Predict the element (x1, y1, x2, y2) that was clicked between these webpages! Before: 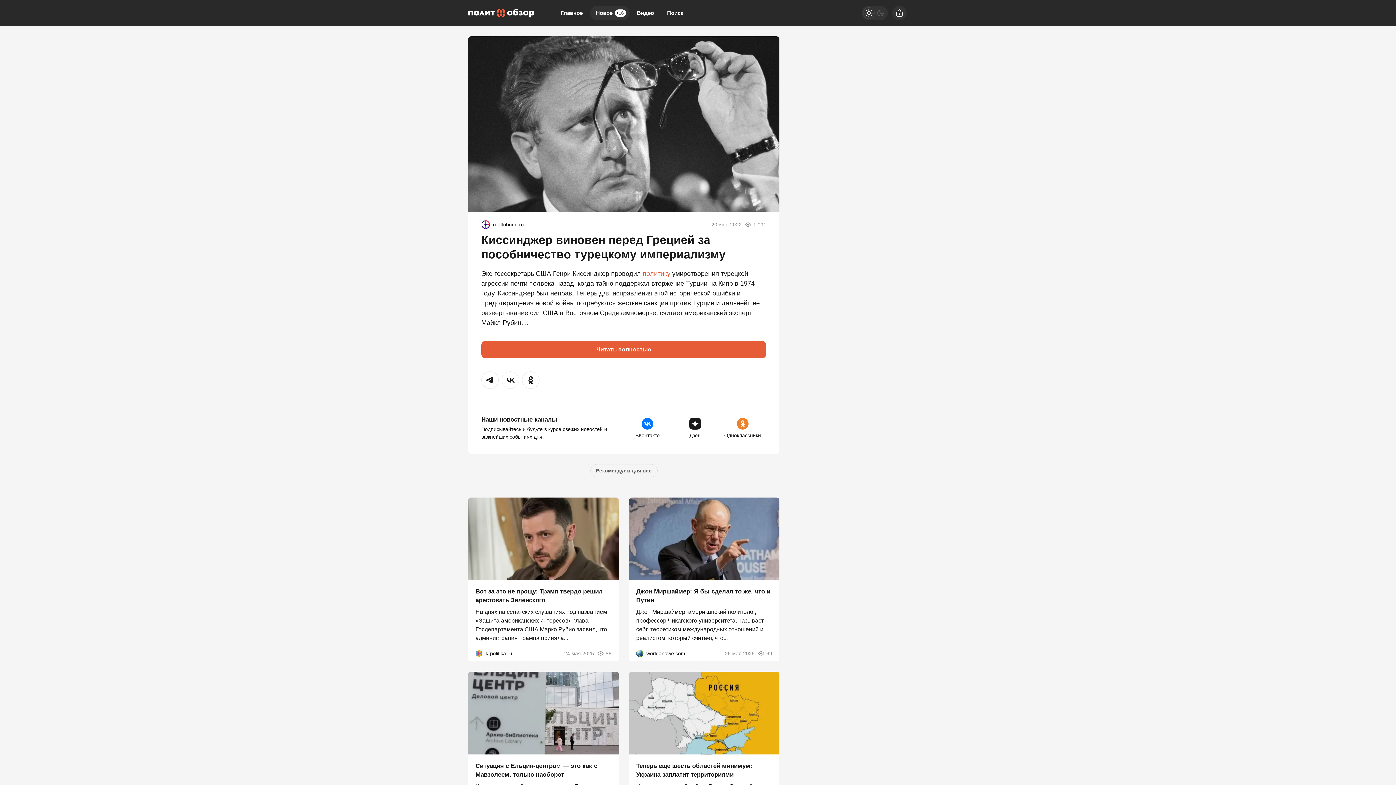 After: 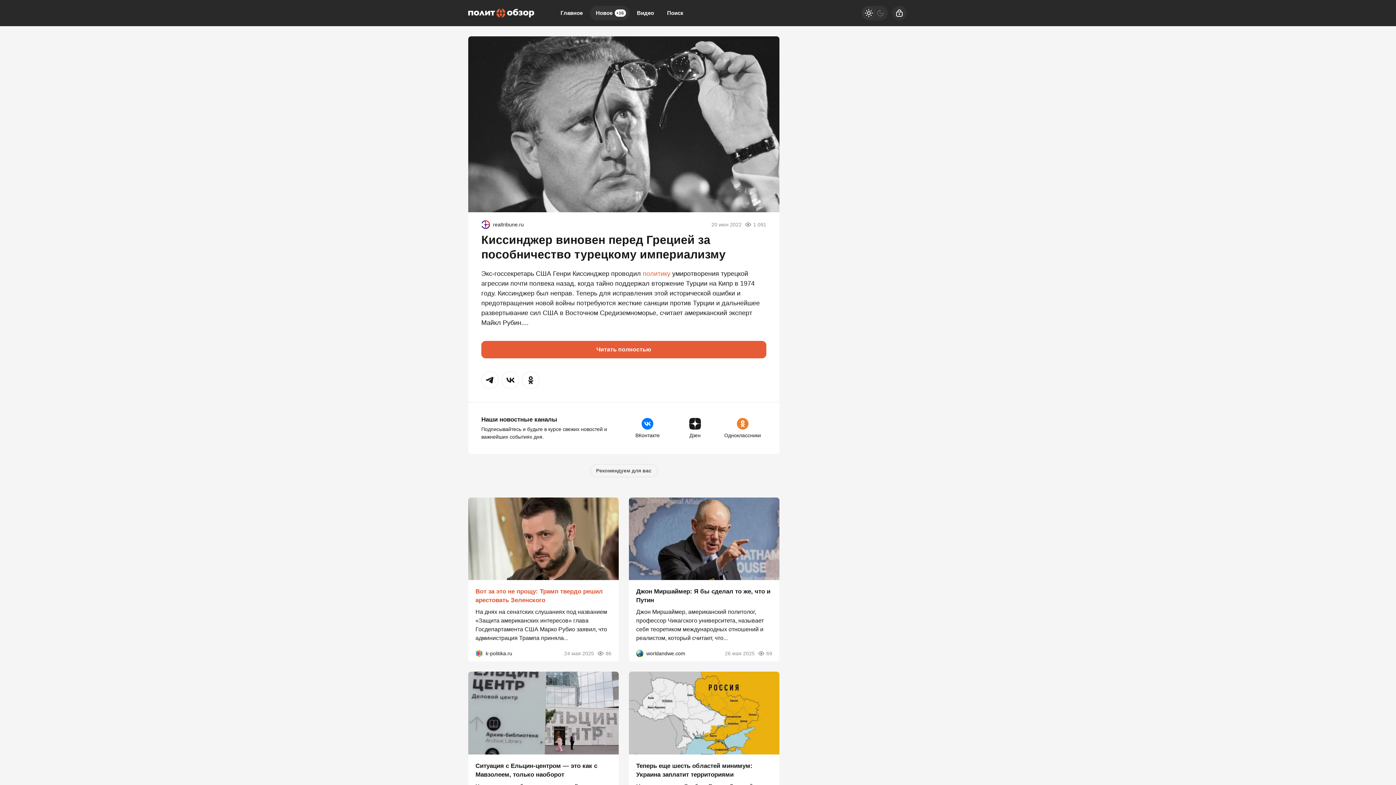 Action: bbox: (475, 588, 602, 604) label: Вот за это не прощу: Трамп твердо решил арестовать Зеленского